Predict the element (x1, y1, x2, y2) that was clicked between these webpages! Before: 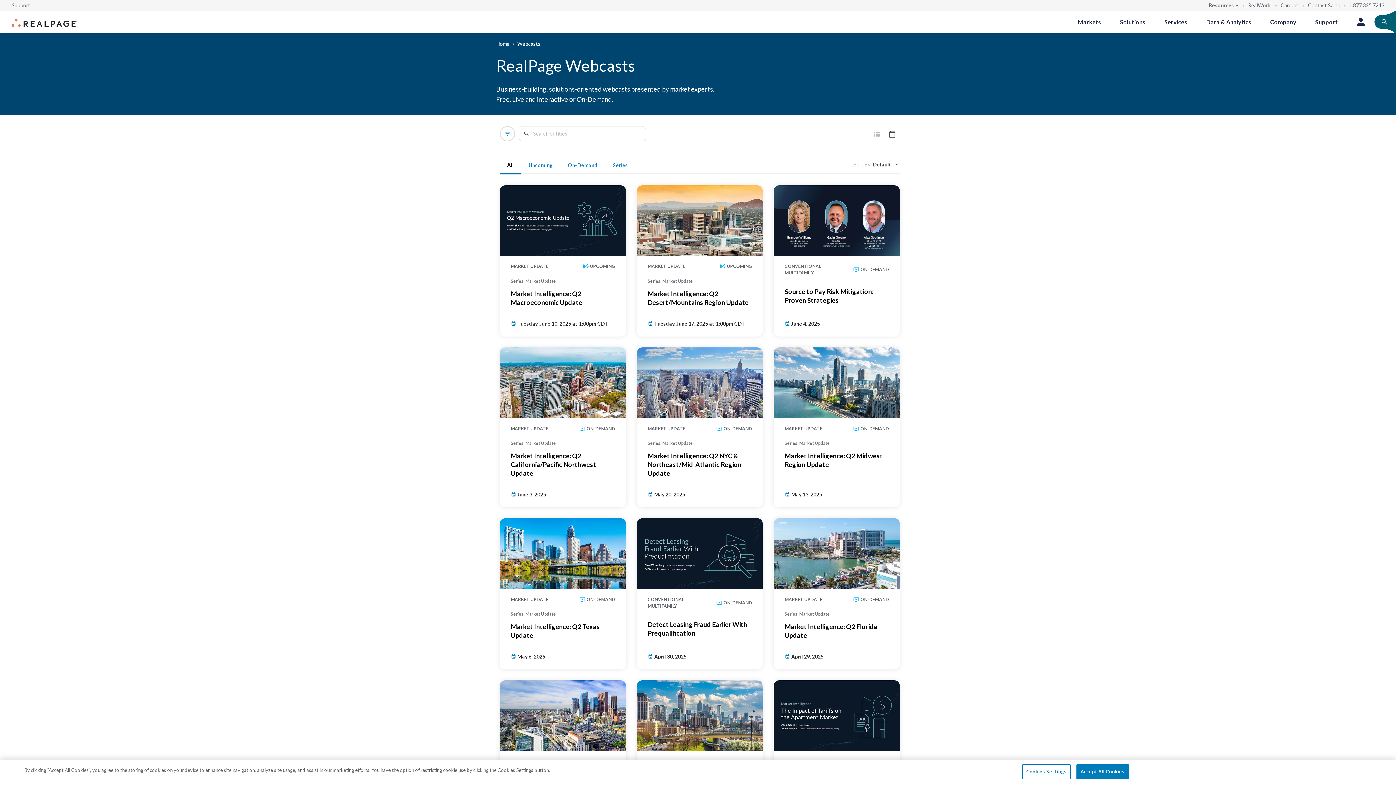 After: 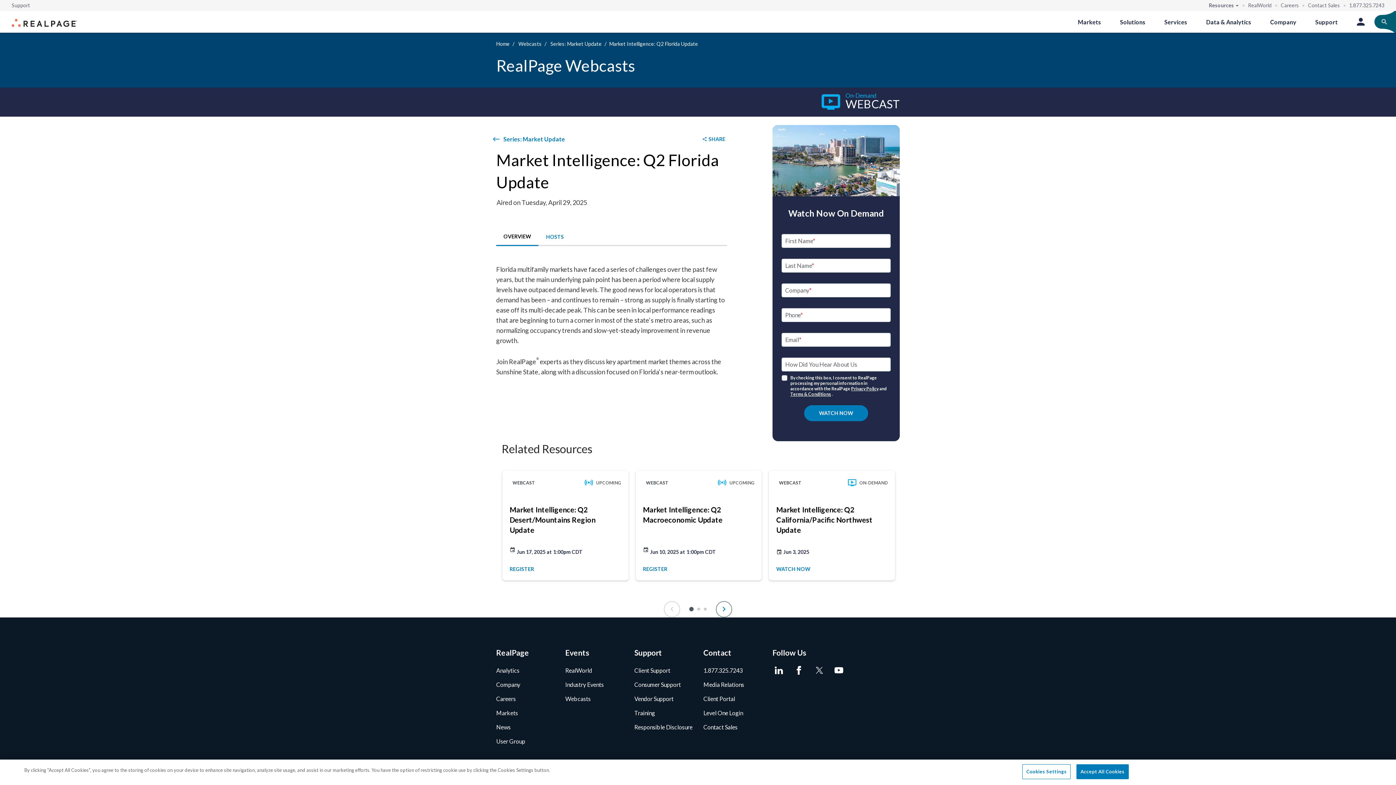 Action: bbox: (773, 518, 899, 669) label: MARKET UPDATE
ON-DEMAND
Series: Market Update
Market Intelligence: Q2 Florida Update
April 29, 2025